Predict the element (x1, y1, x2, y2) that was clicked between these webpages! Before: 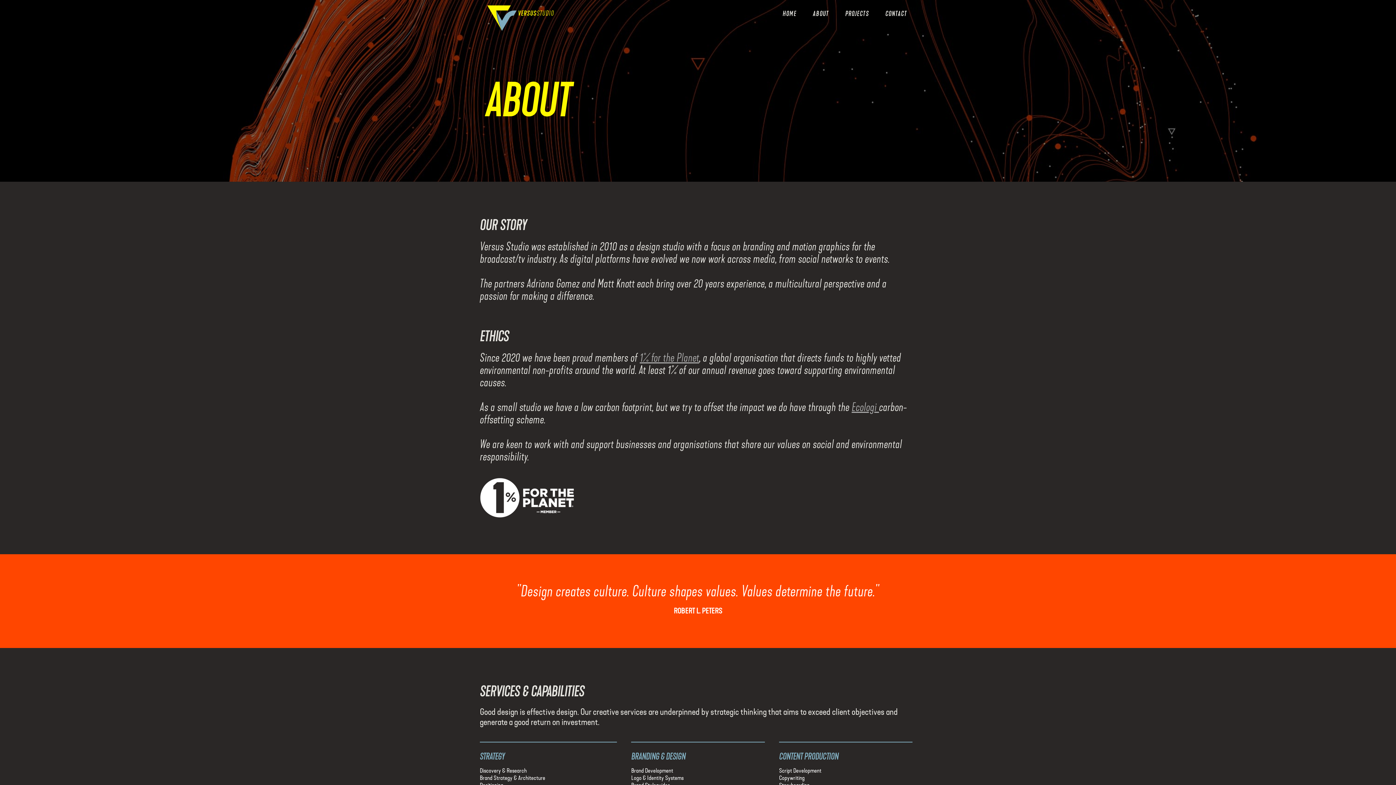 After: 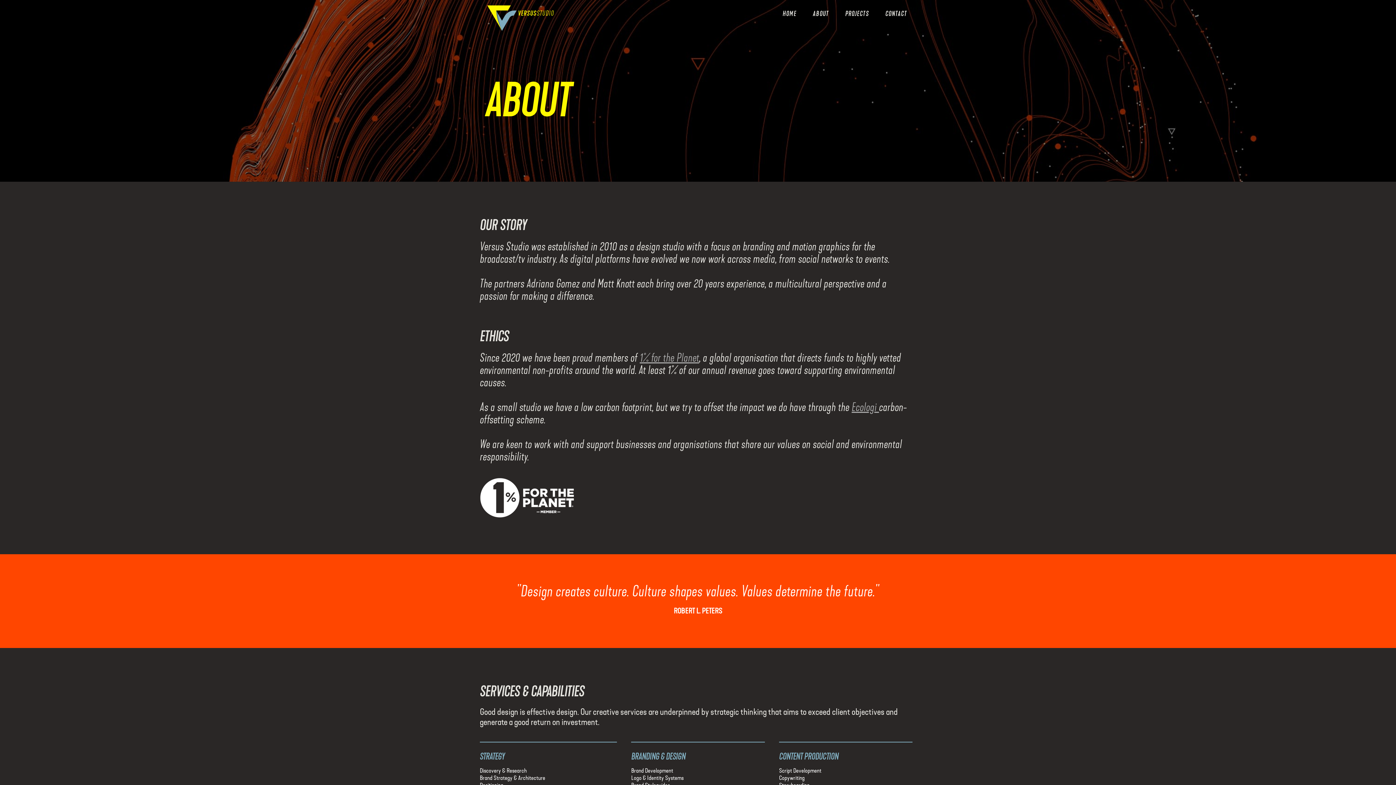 Action: label: ABOUT bbox: (805, 4, 838, 21)